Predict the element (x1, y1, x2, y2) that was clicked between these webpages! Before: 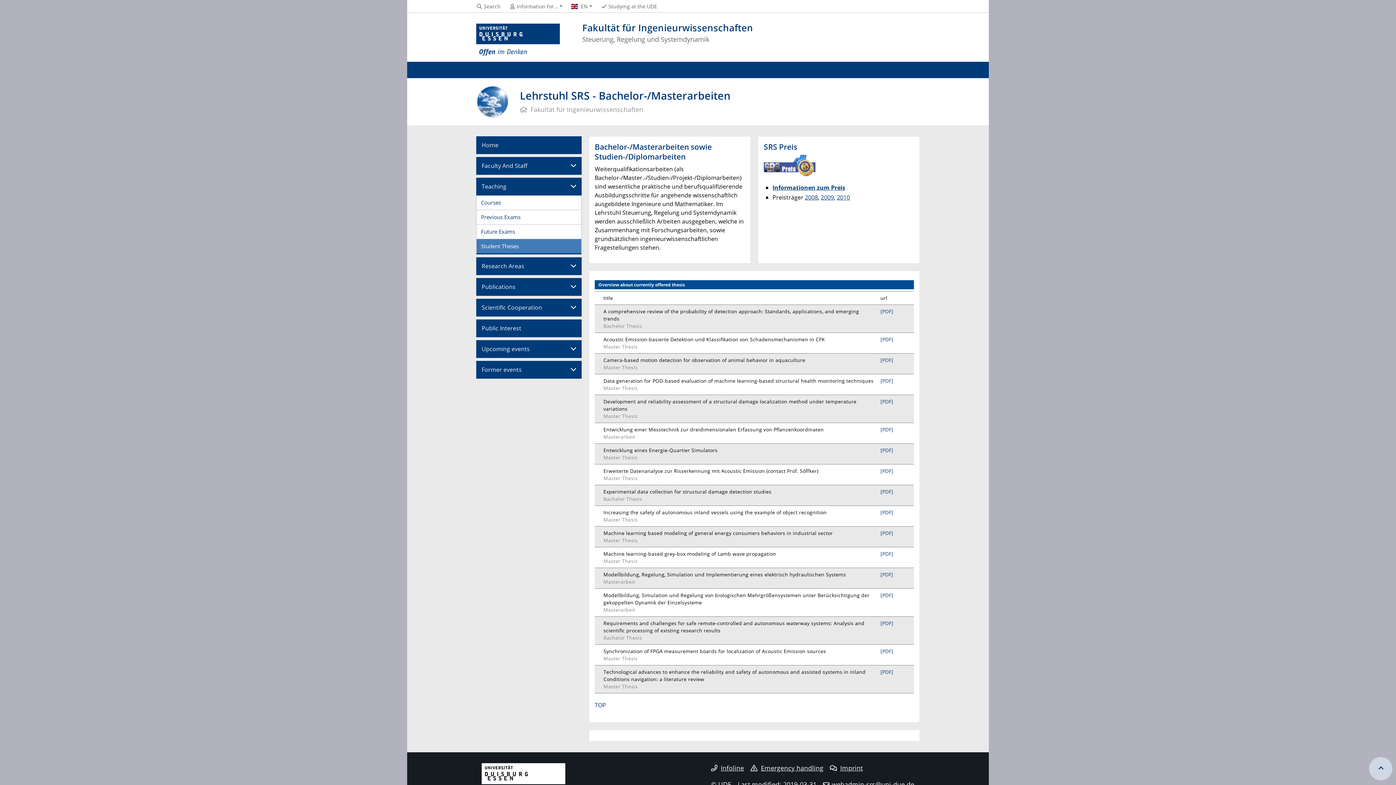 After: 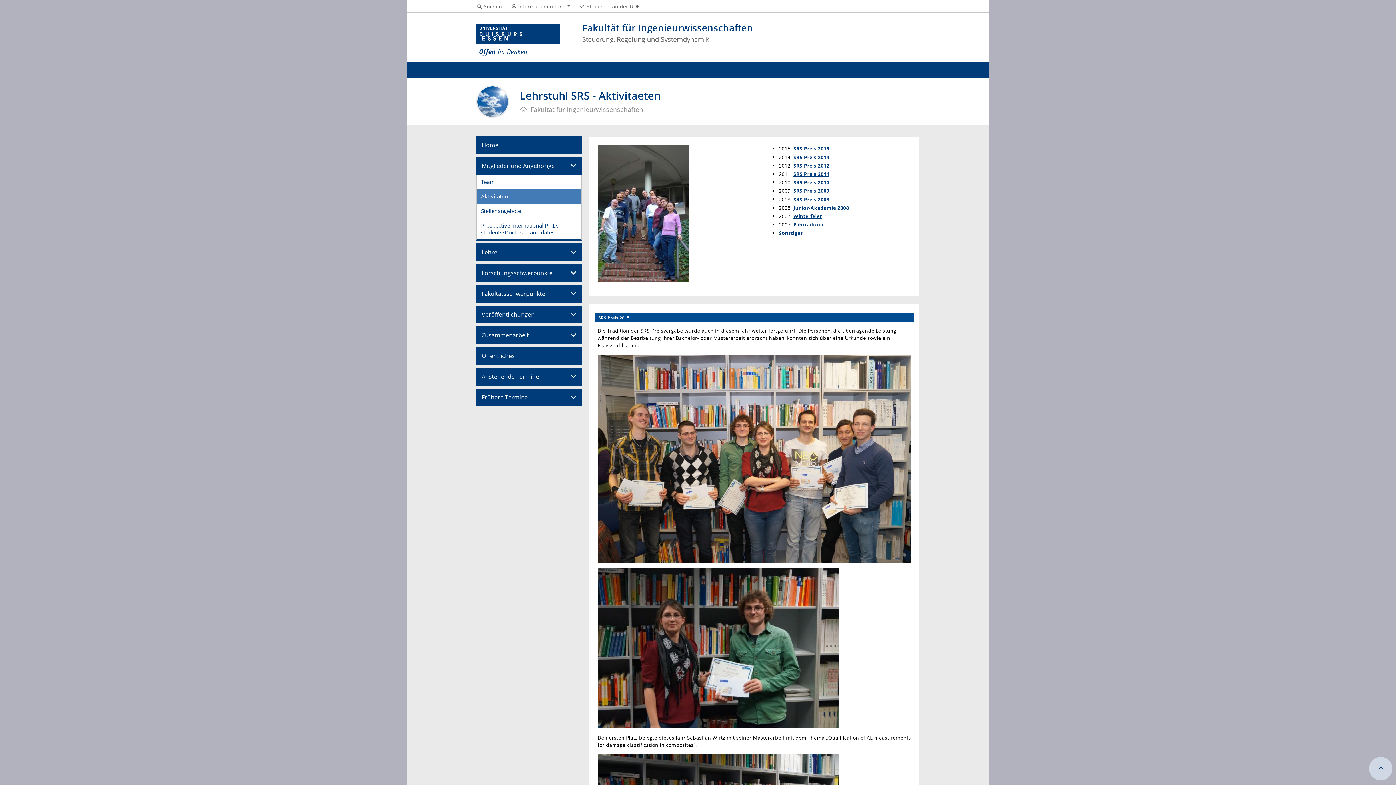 Action: label: 2010 bbox: (837, 193, 850, 201)